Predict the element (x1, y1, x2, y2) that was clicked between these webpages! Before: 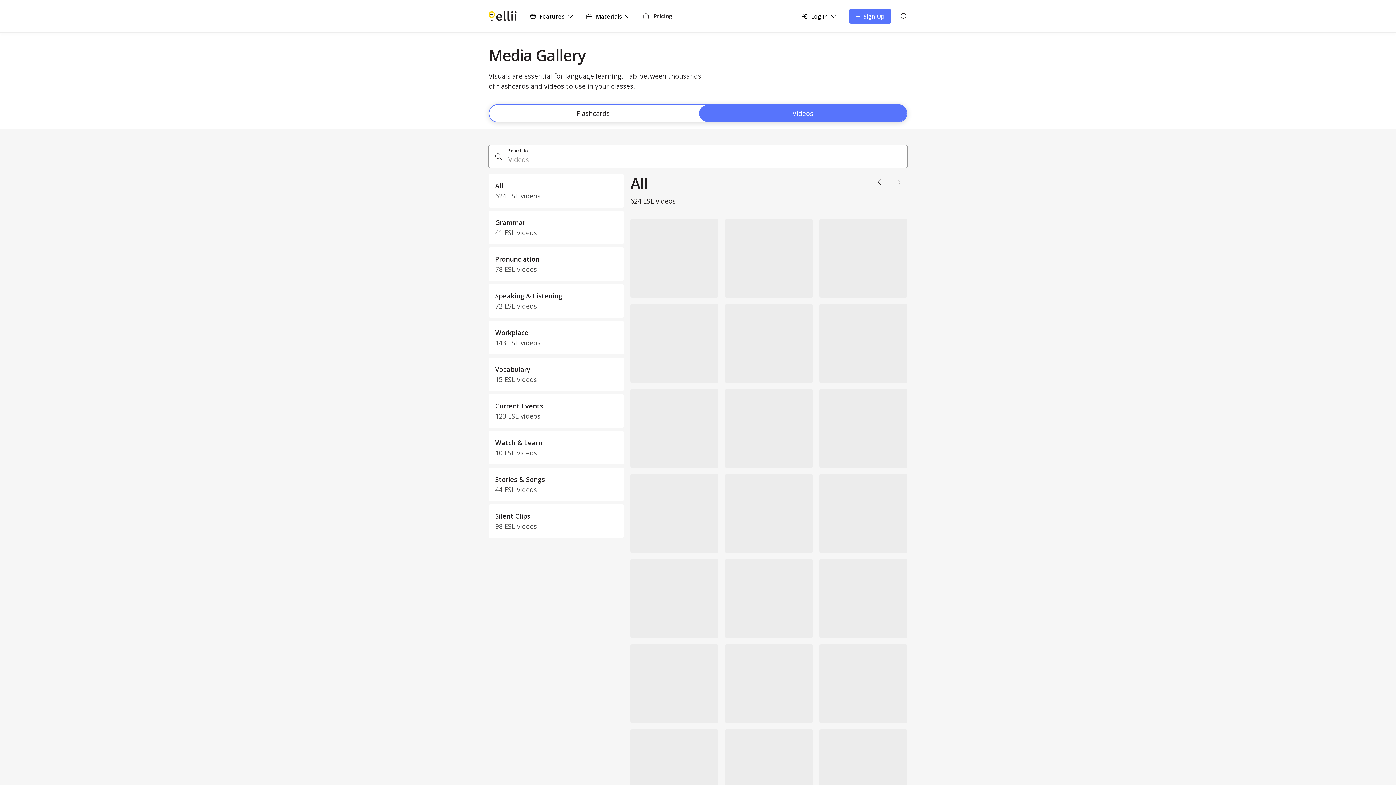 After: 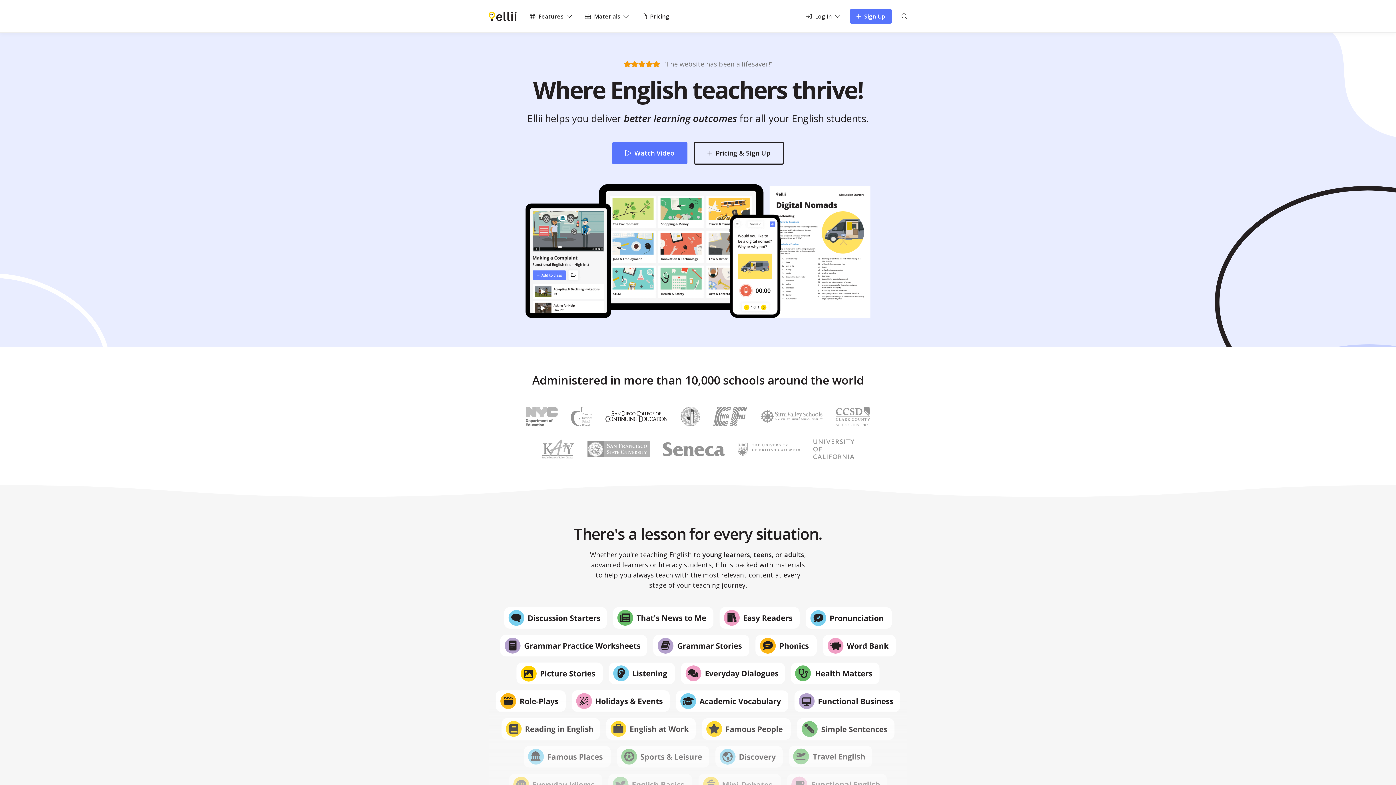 Action: label: Return to homepage bbox: (488, 11, 516, 21)